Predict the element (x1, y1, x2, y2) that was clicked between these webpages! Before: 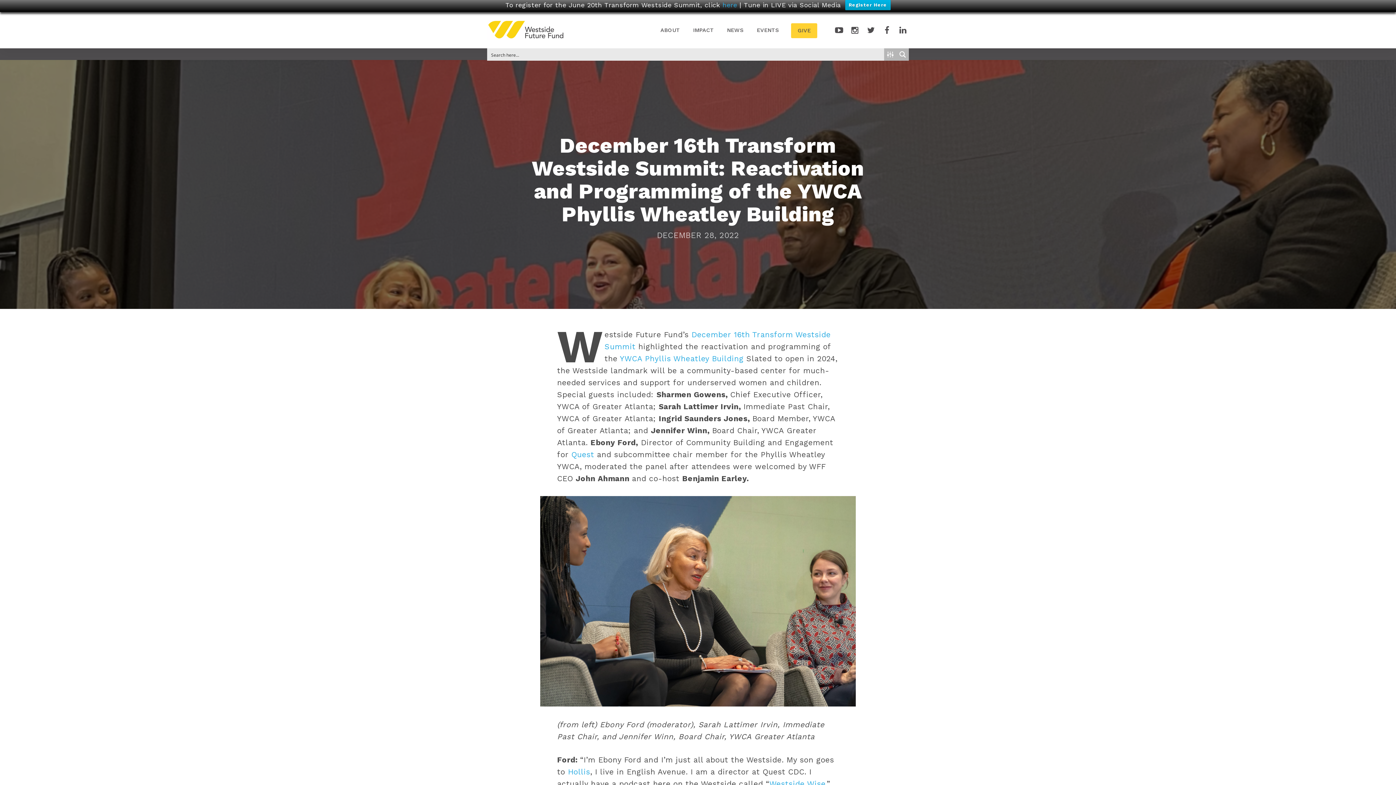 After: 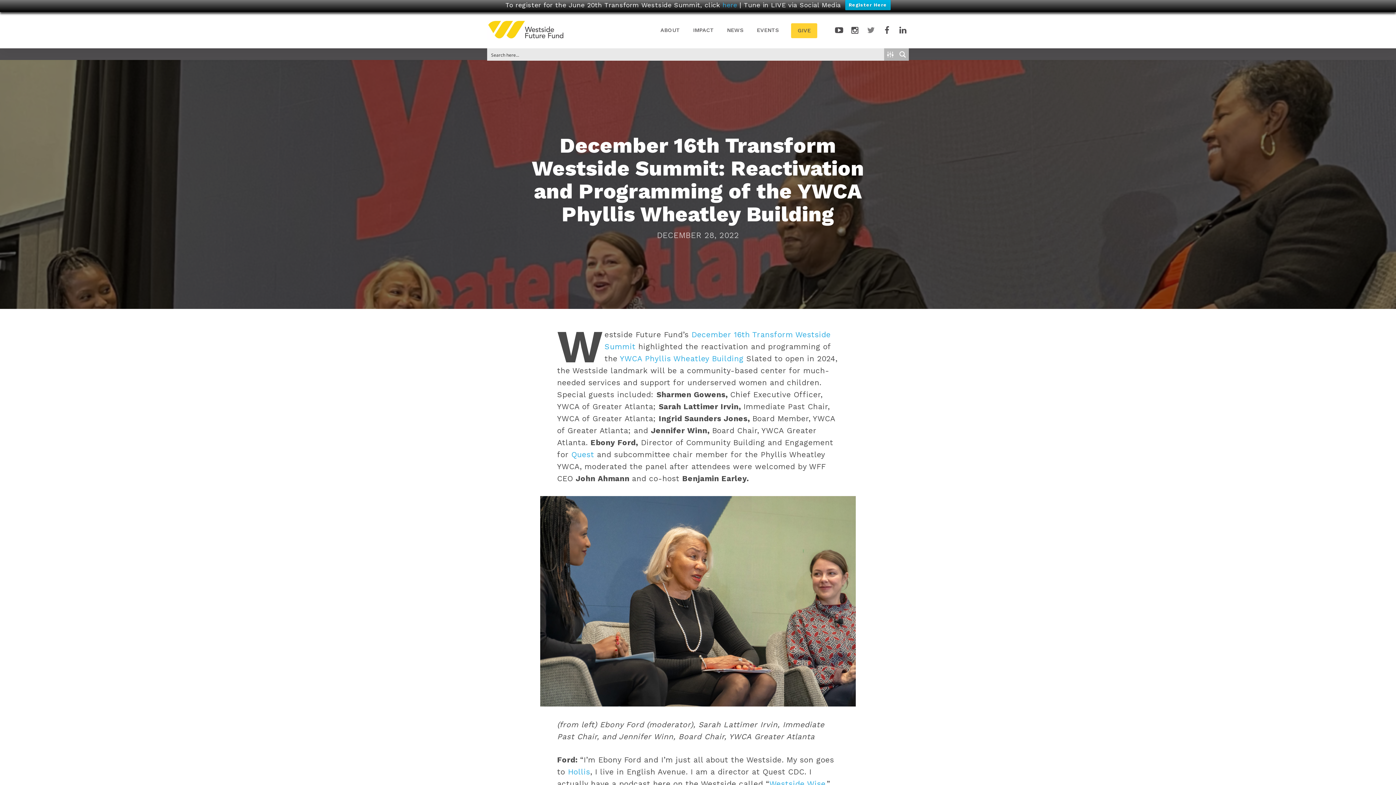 Action: bbox: (865, 25, 877, 34)